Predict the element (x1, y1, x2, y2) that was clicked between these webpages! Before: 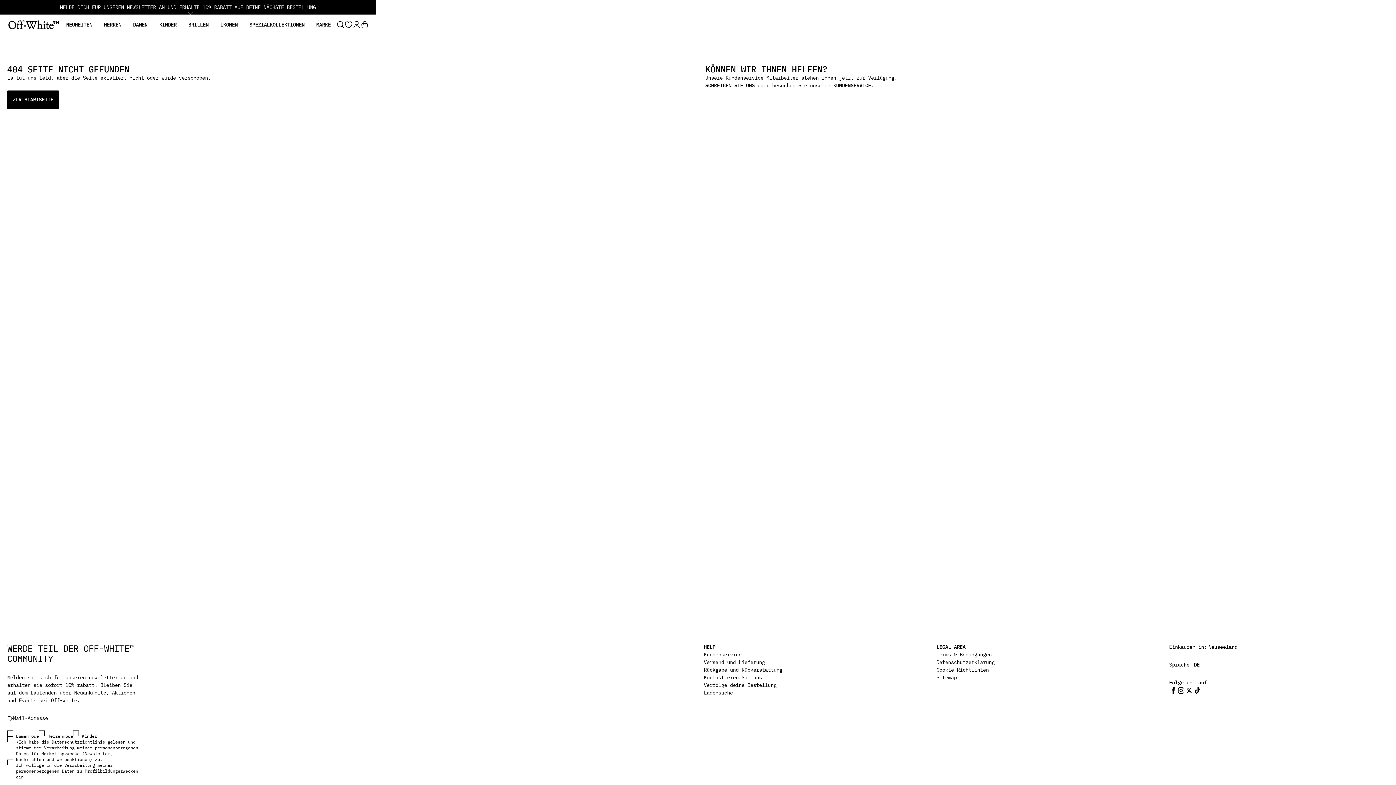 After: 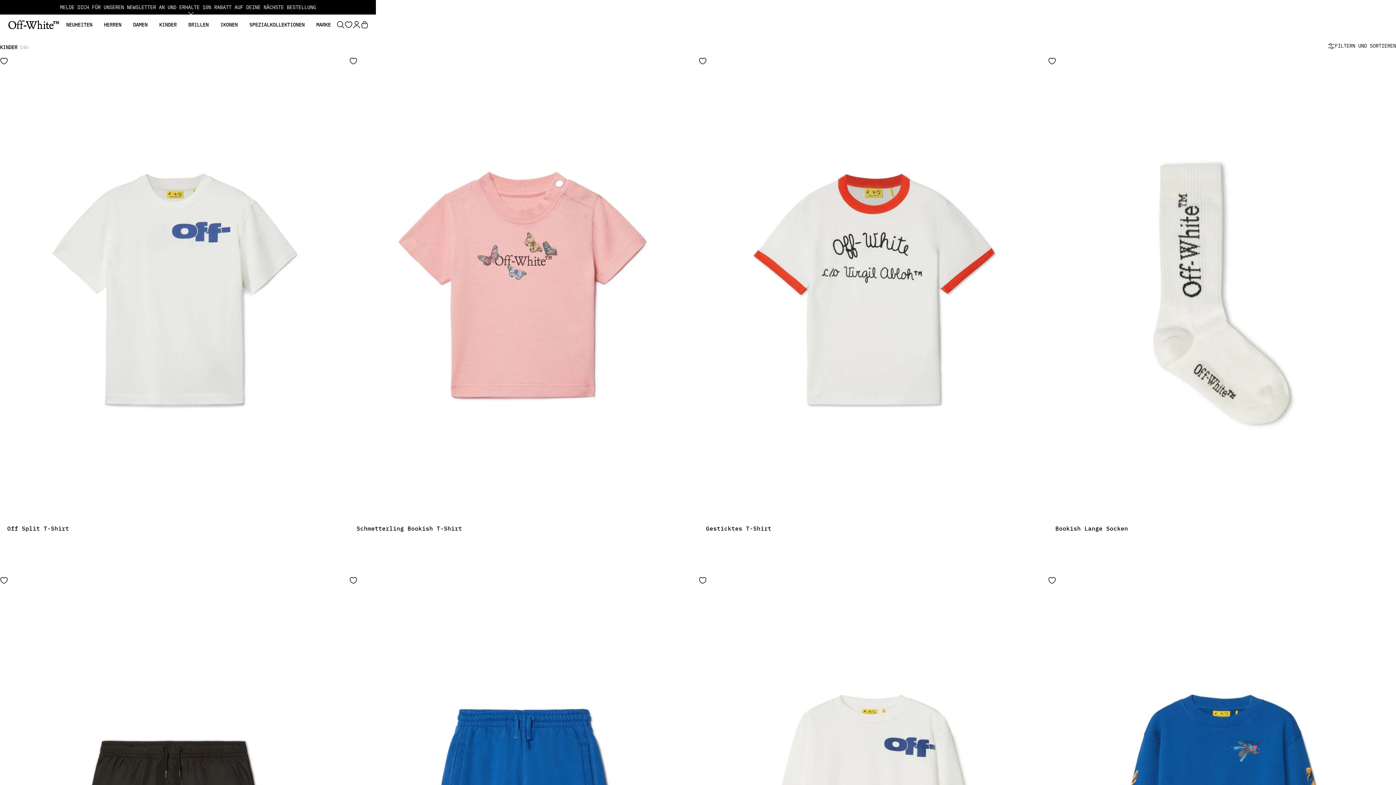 Action: bbox: (159, 21, 176, 28) label: KINDER